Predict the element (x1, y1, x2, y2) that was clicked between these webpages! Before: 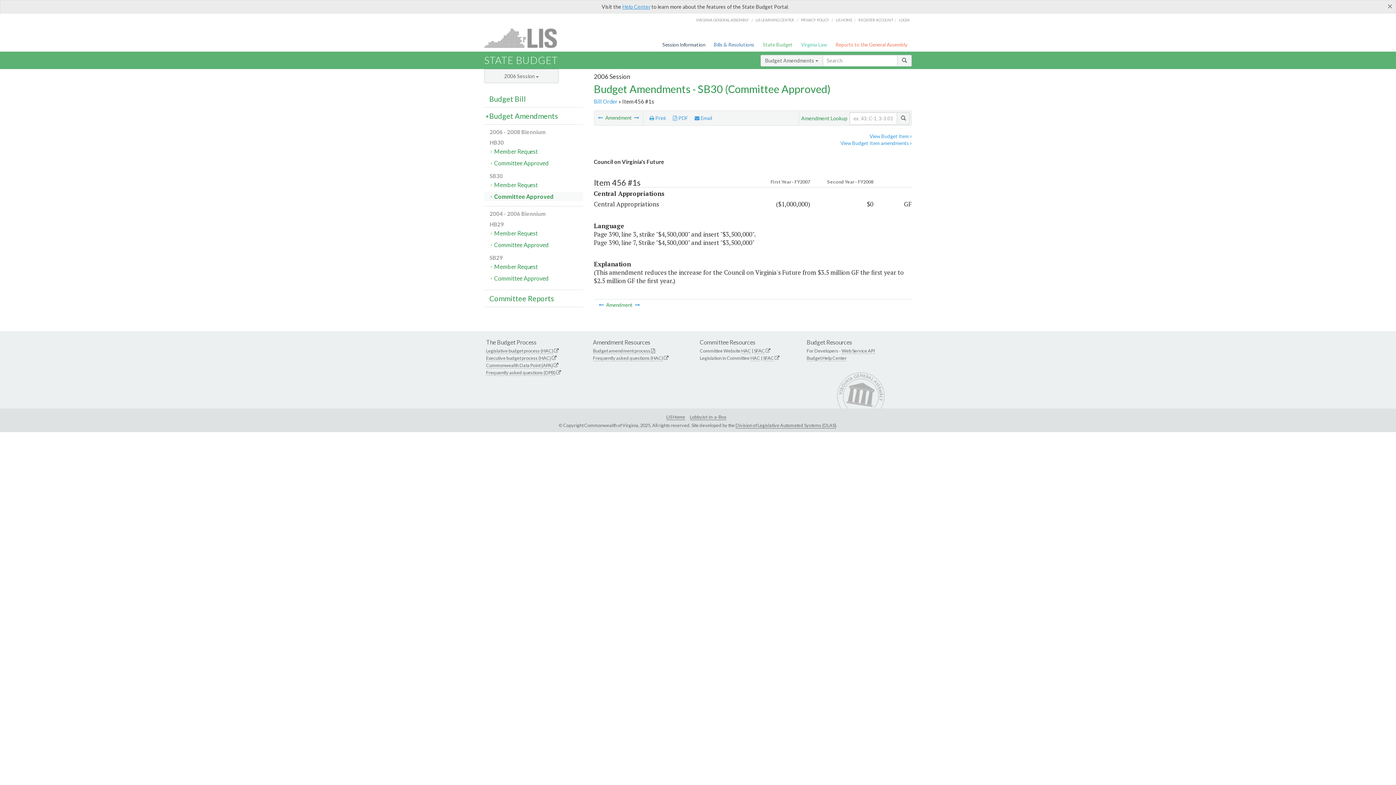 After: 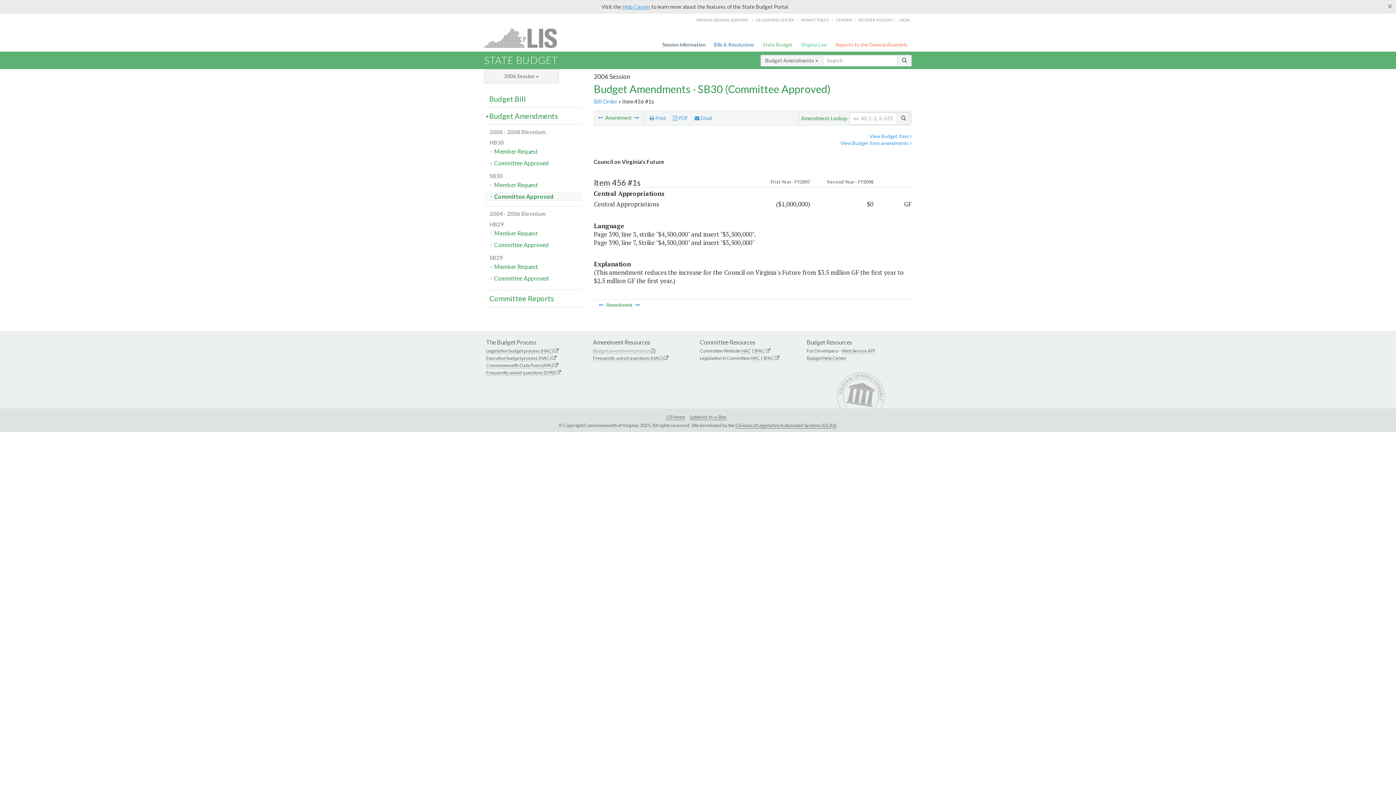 Action: label: Budget amendment process bbox: (593, 348, 650, 354)